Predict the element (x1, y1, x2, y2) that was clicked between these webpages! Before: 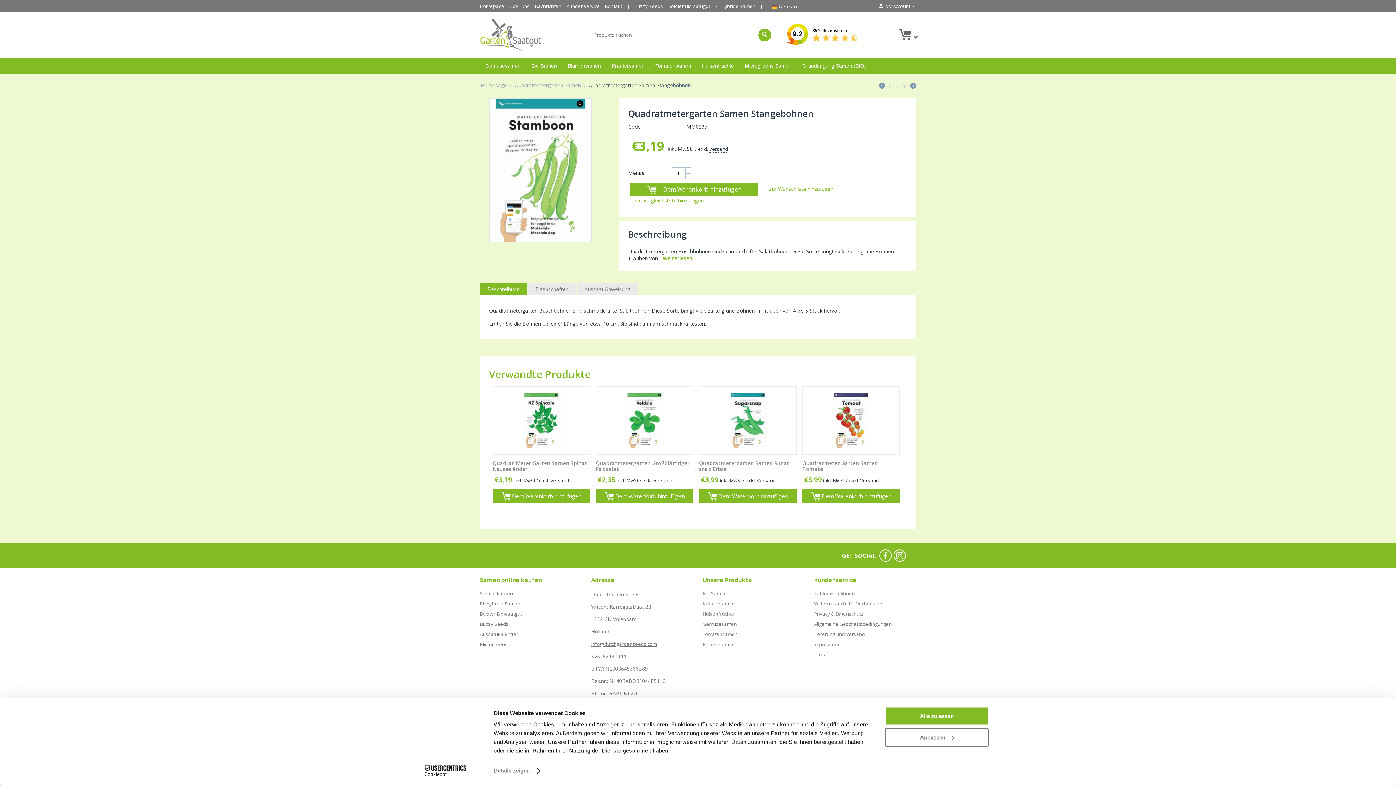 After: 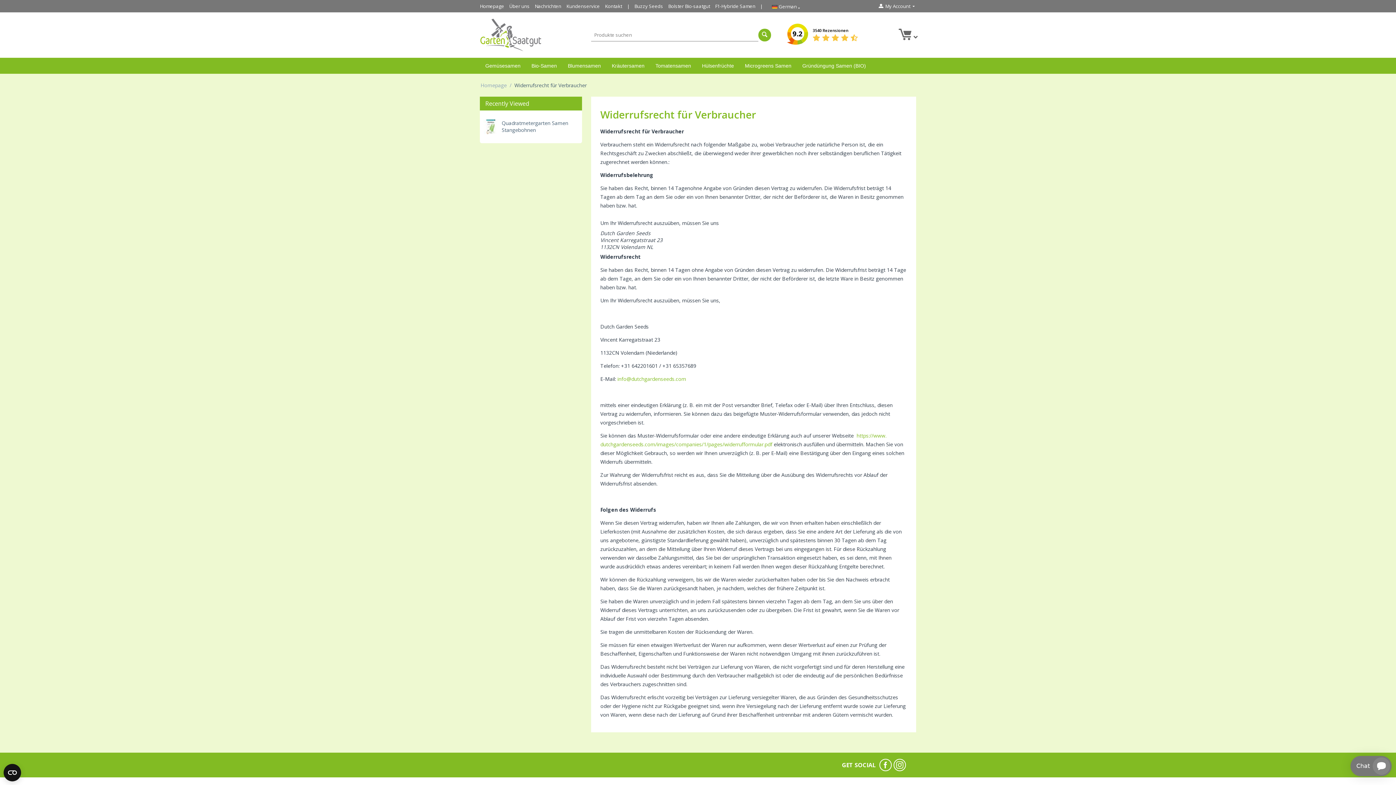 Action: label: Widerrufsrecht für Verbraucher bbox: (814, 600, 892, 607)